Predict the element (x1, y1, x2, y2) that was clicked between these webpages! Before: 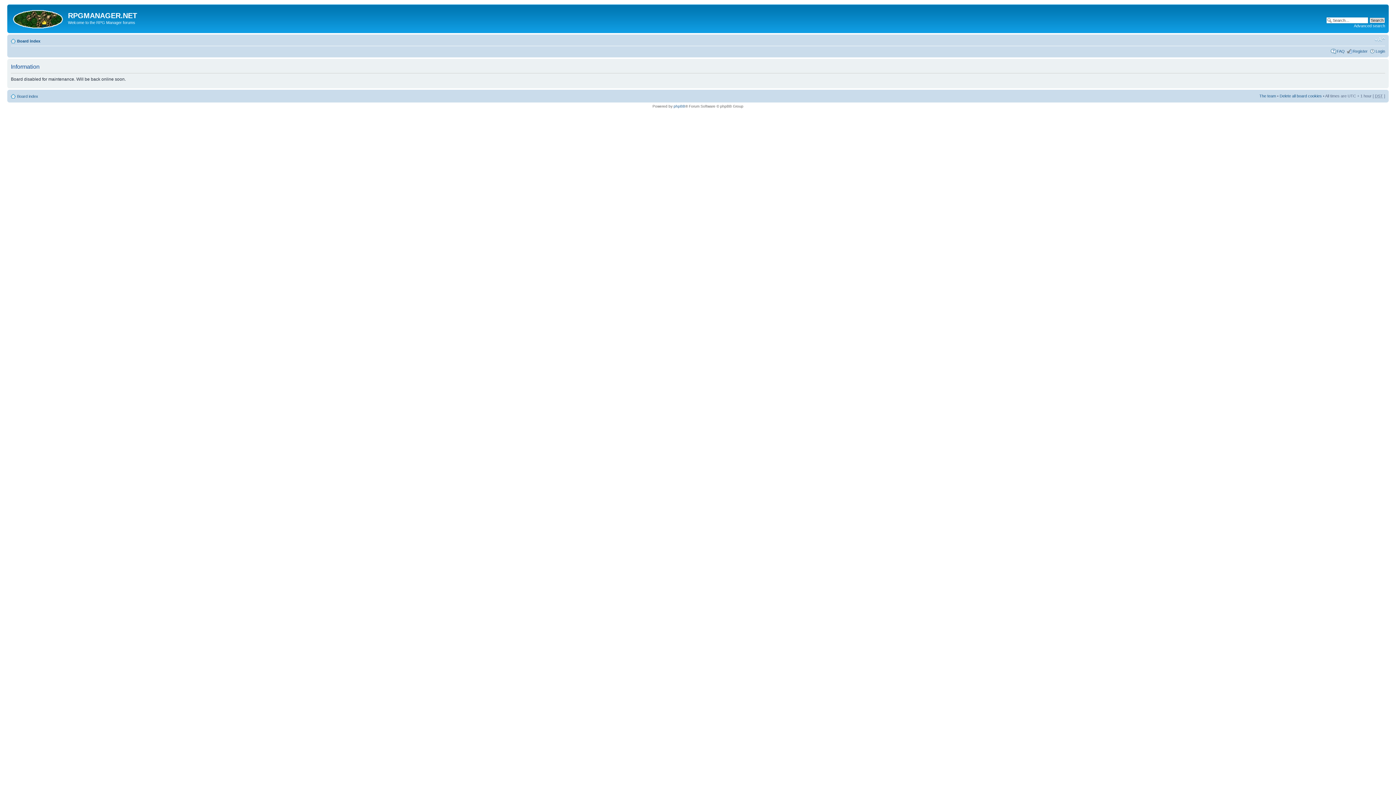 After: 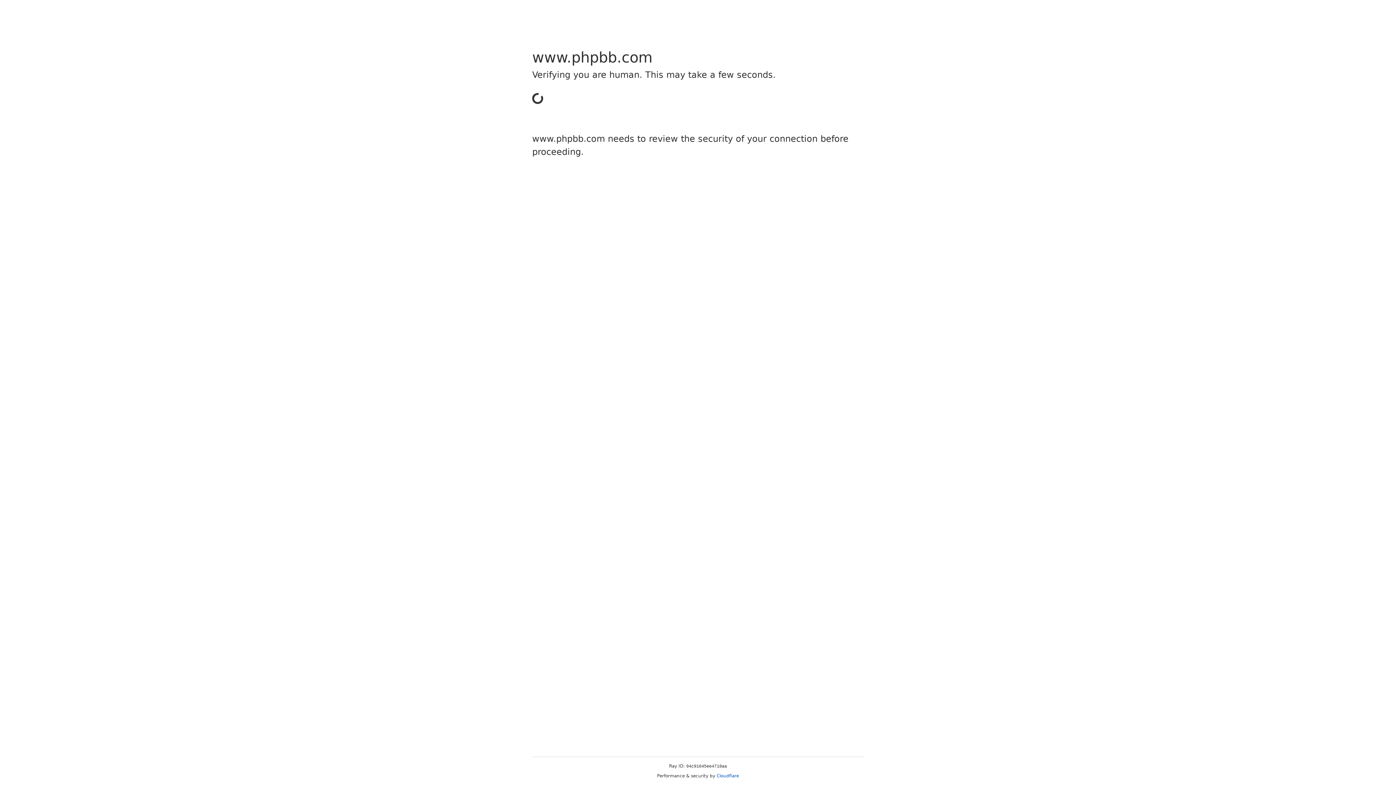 Action: label: phpBB bbox: (673, 104, 685, 108)